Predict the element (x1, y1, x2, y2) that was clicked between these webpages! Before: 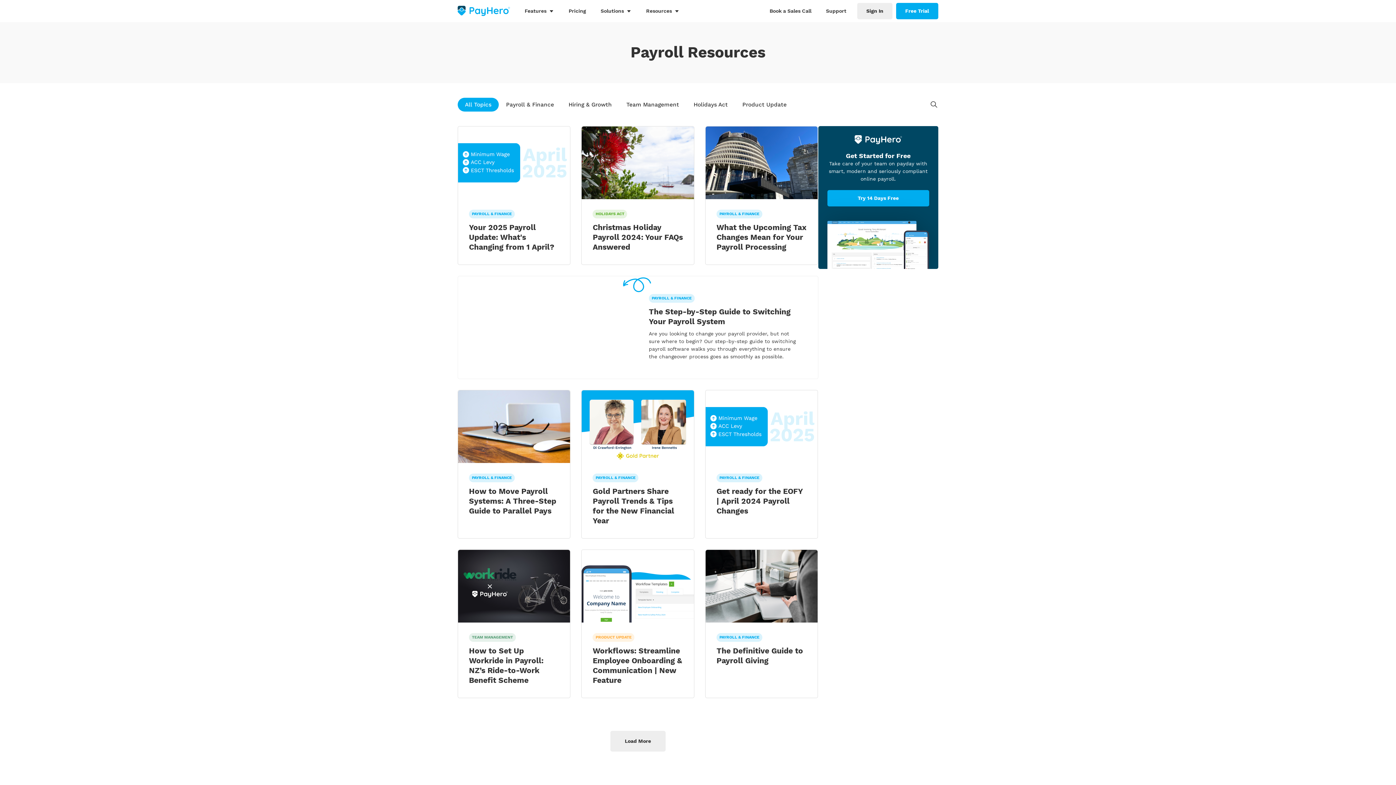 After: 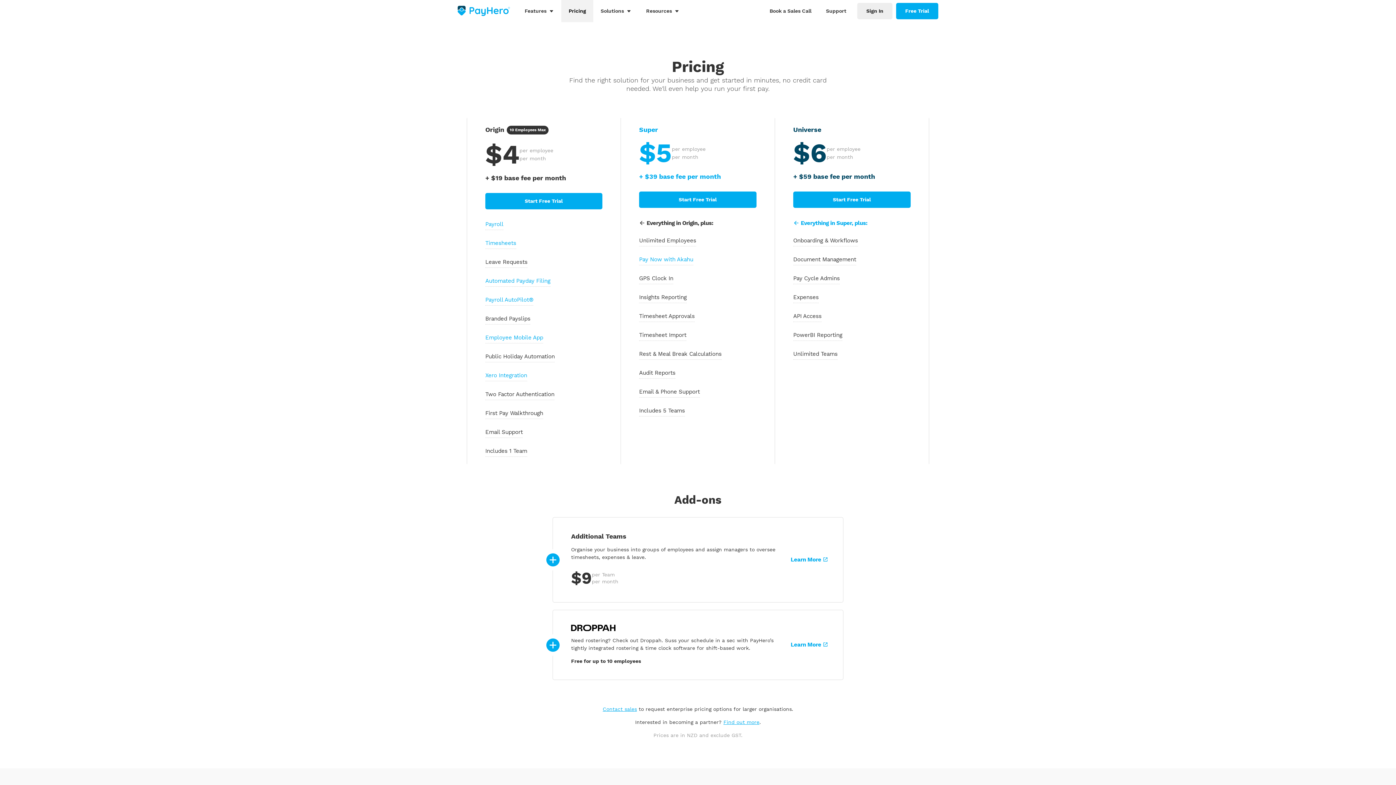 Action: bbox: (561, 0, 593, 22) label: Pricing